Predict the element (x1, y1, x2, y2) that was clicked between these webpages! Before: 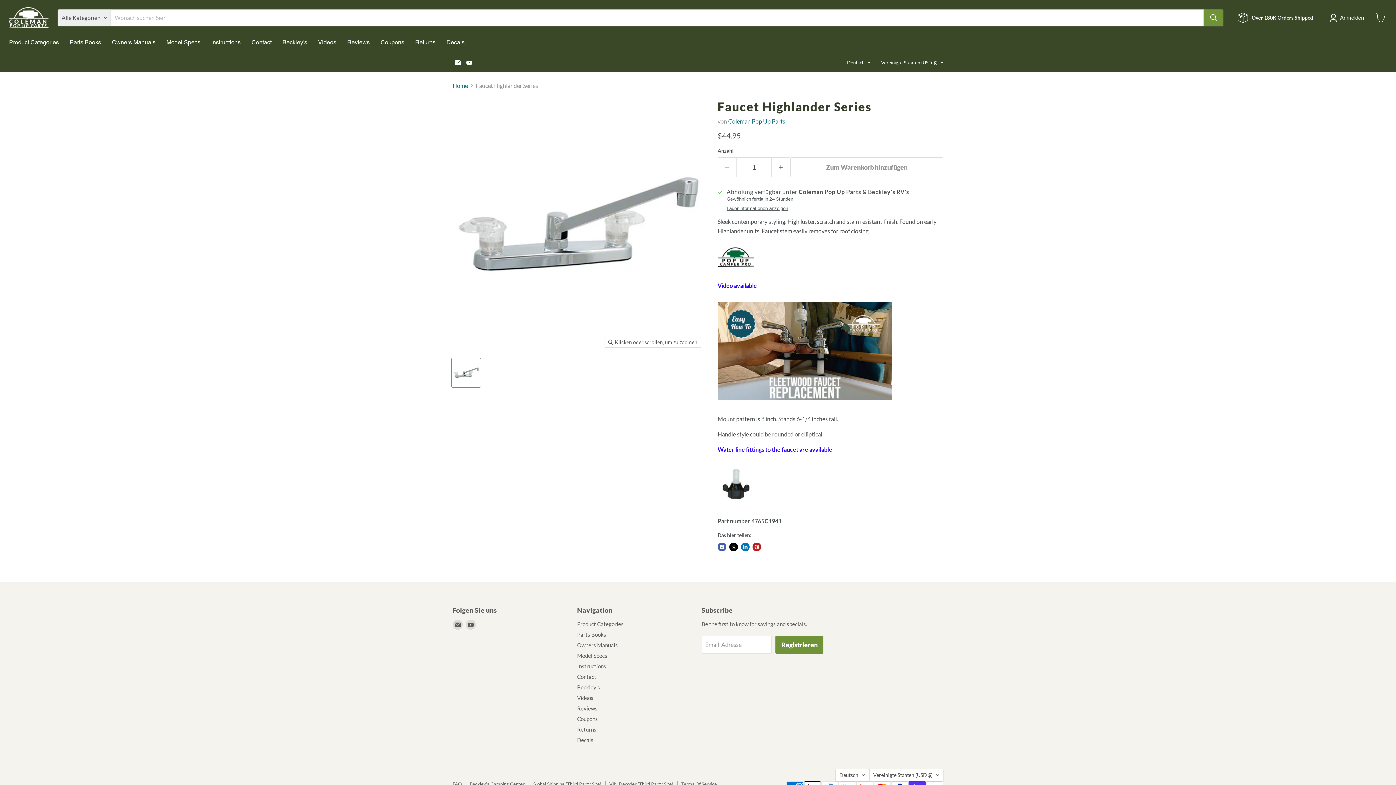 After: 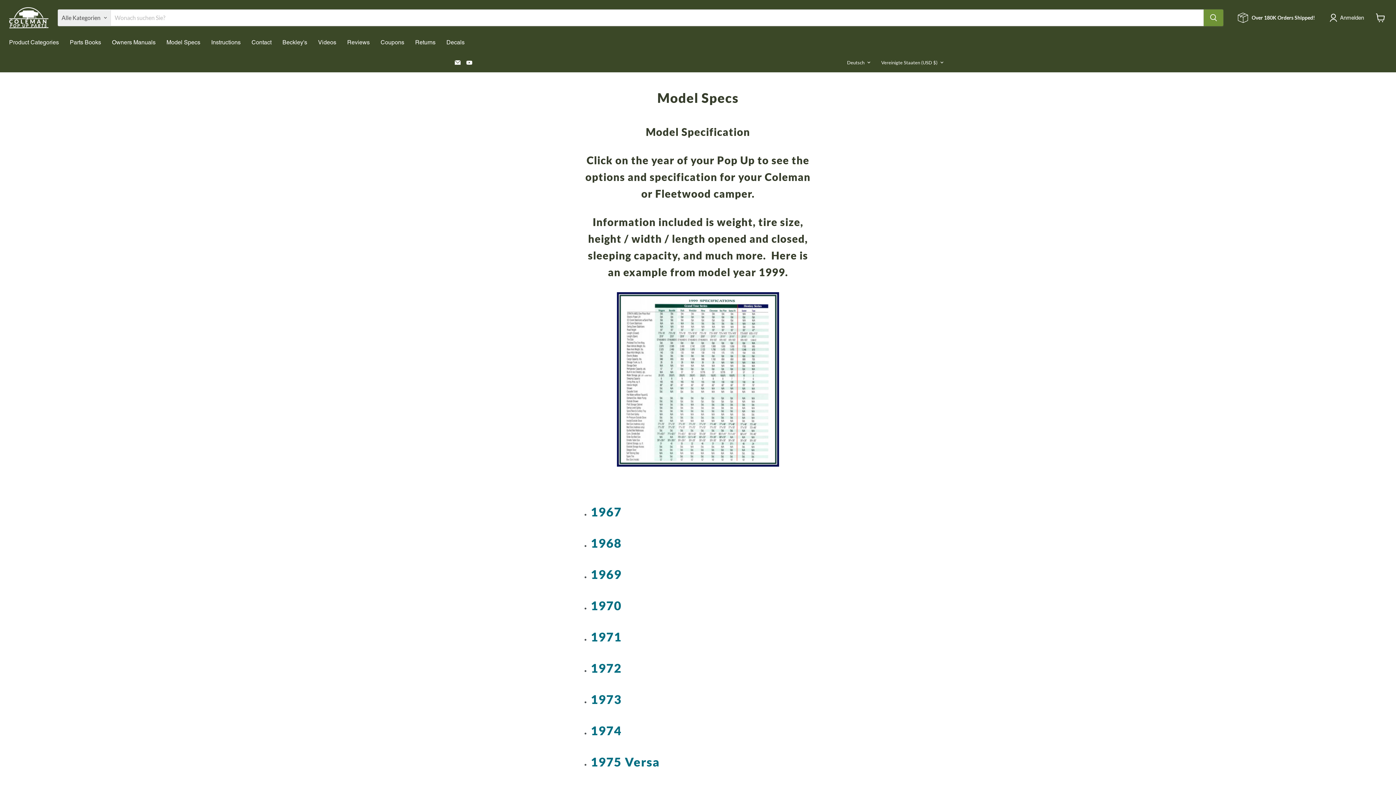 Action: bbox: (577, 652, 607, 659) label: Model Specs